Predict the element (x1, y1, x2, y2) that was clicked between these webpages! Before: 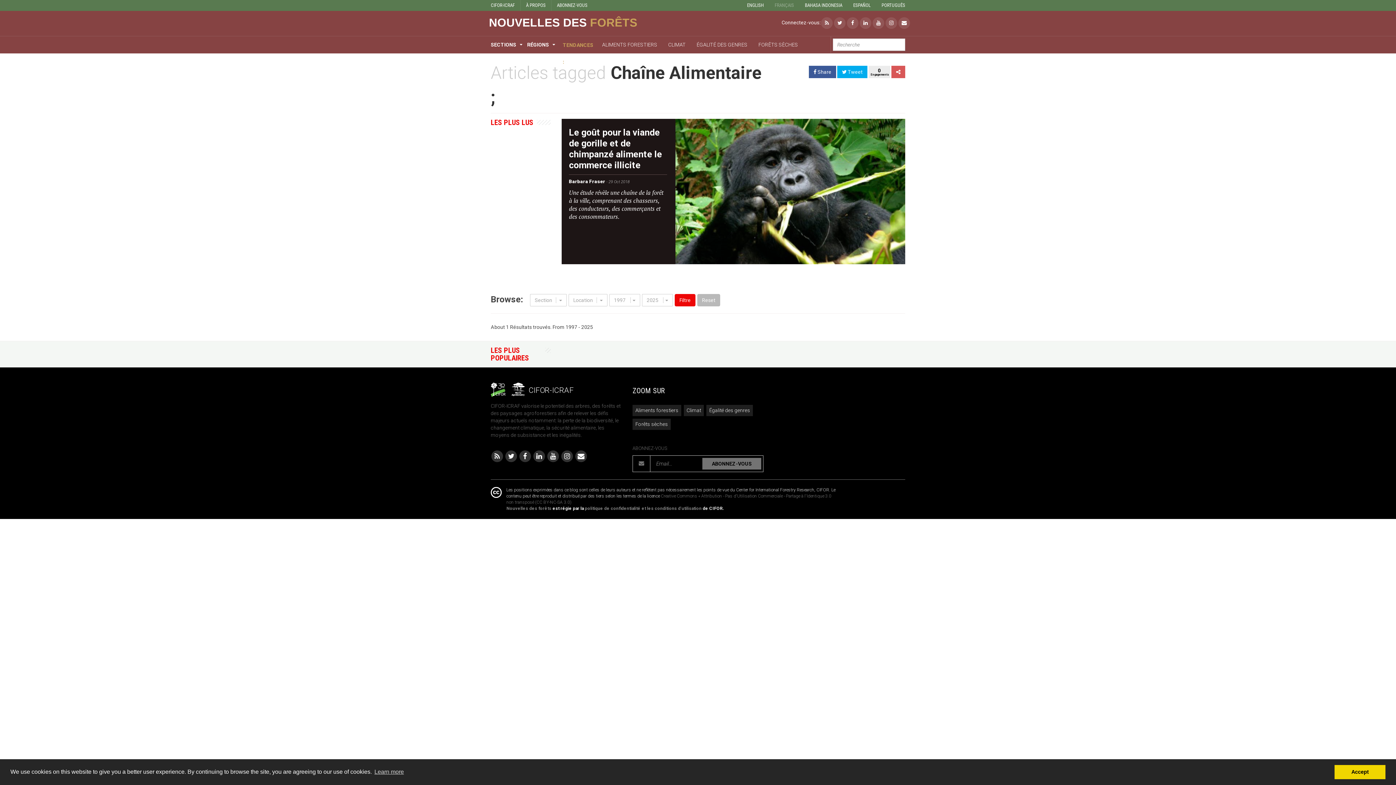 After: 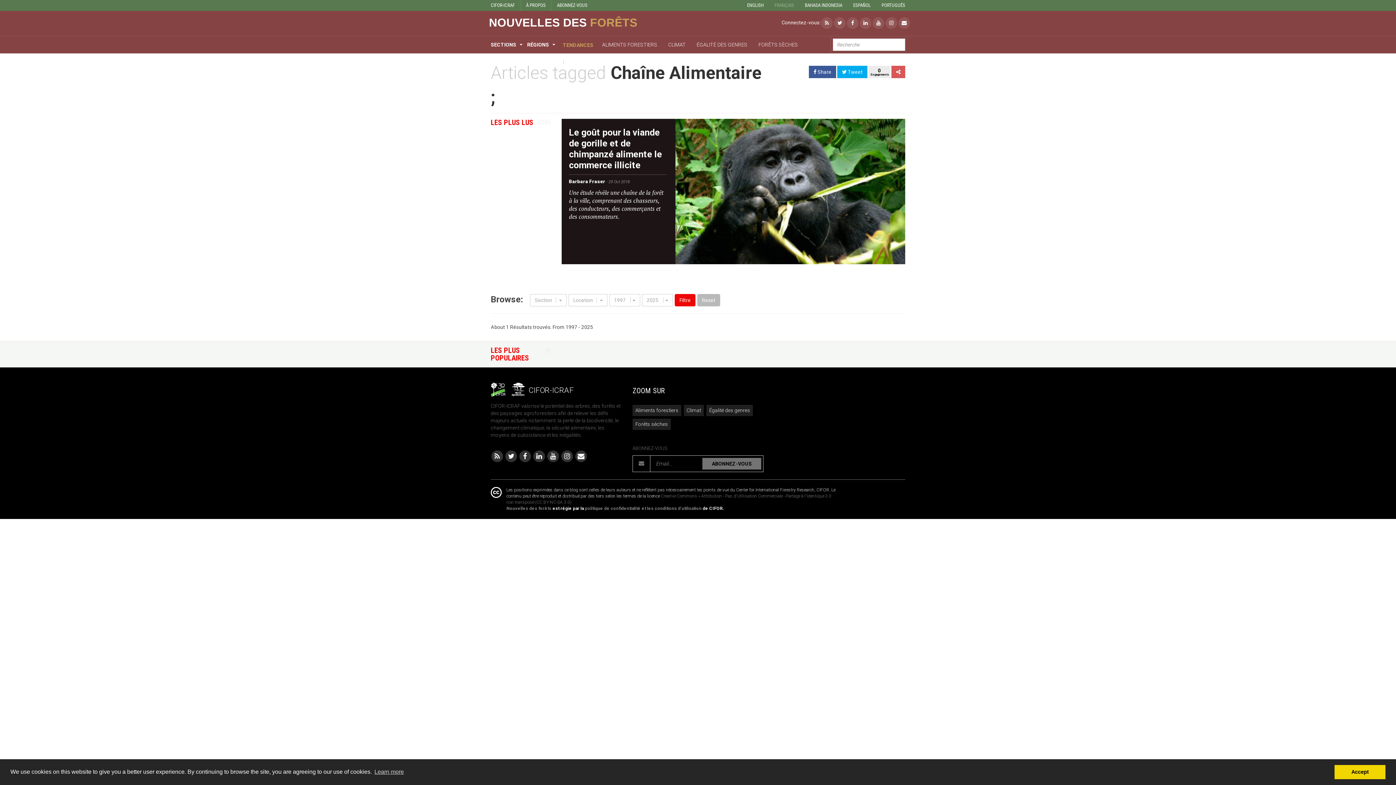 Action: bbox: (557, 2, 587, 8) label: ABONNEZ-VOUS